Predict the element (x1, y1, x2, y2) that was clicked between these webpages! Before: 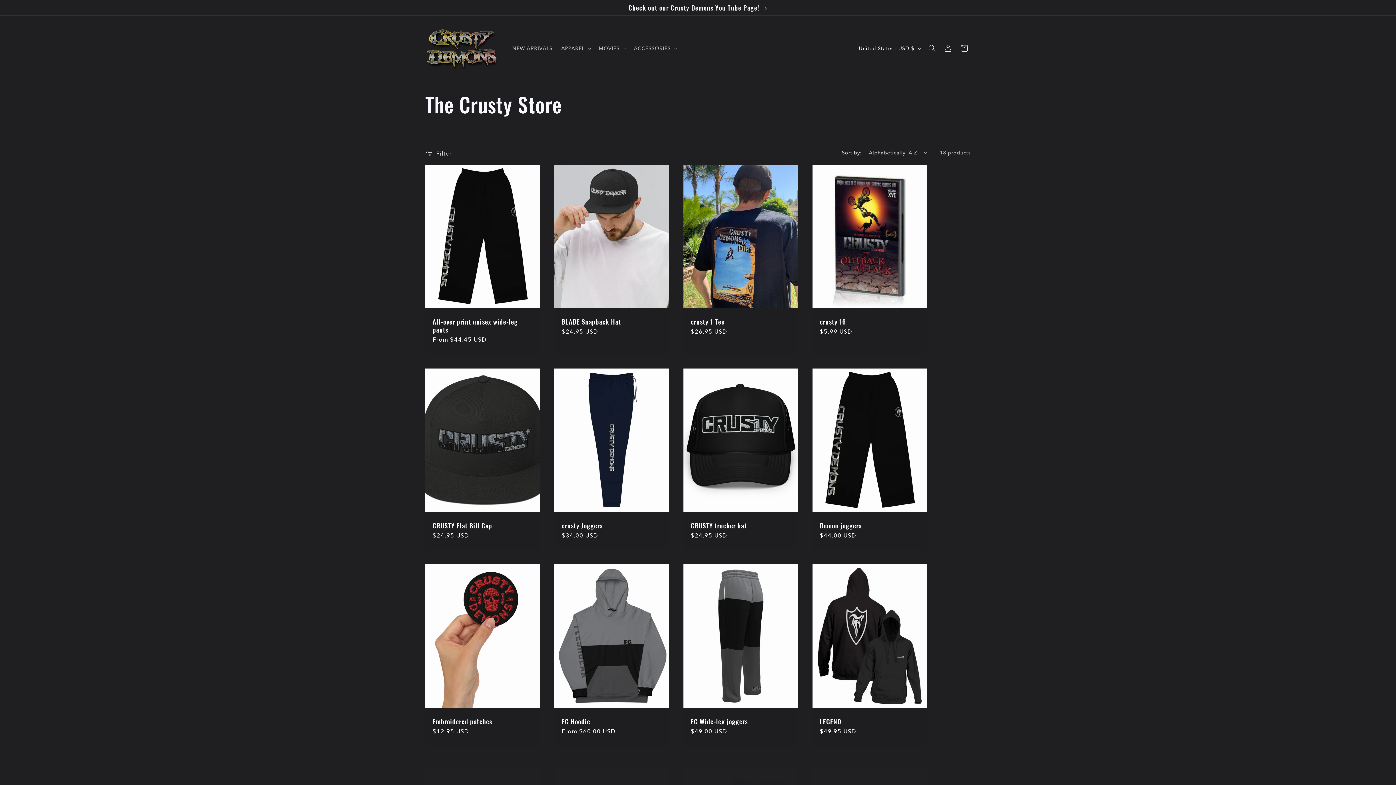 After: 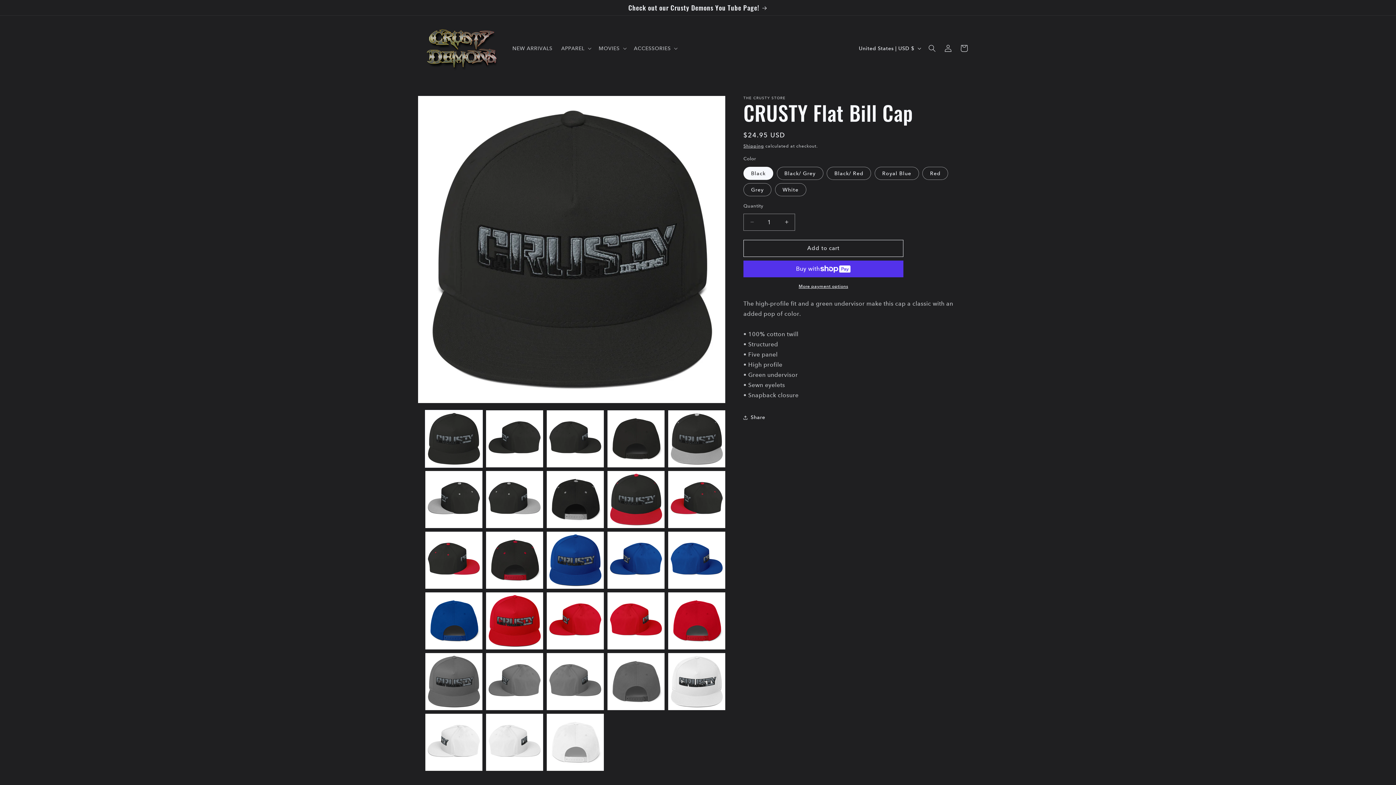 Action: bbox: (432, 521, 532, 529) label: CRUSTY Flat Bill Cap